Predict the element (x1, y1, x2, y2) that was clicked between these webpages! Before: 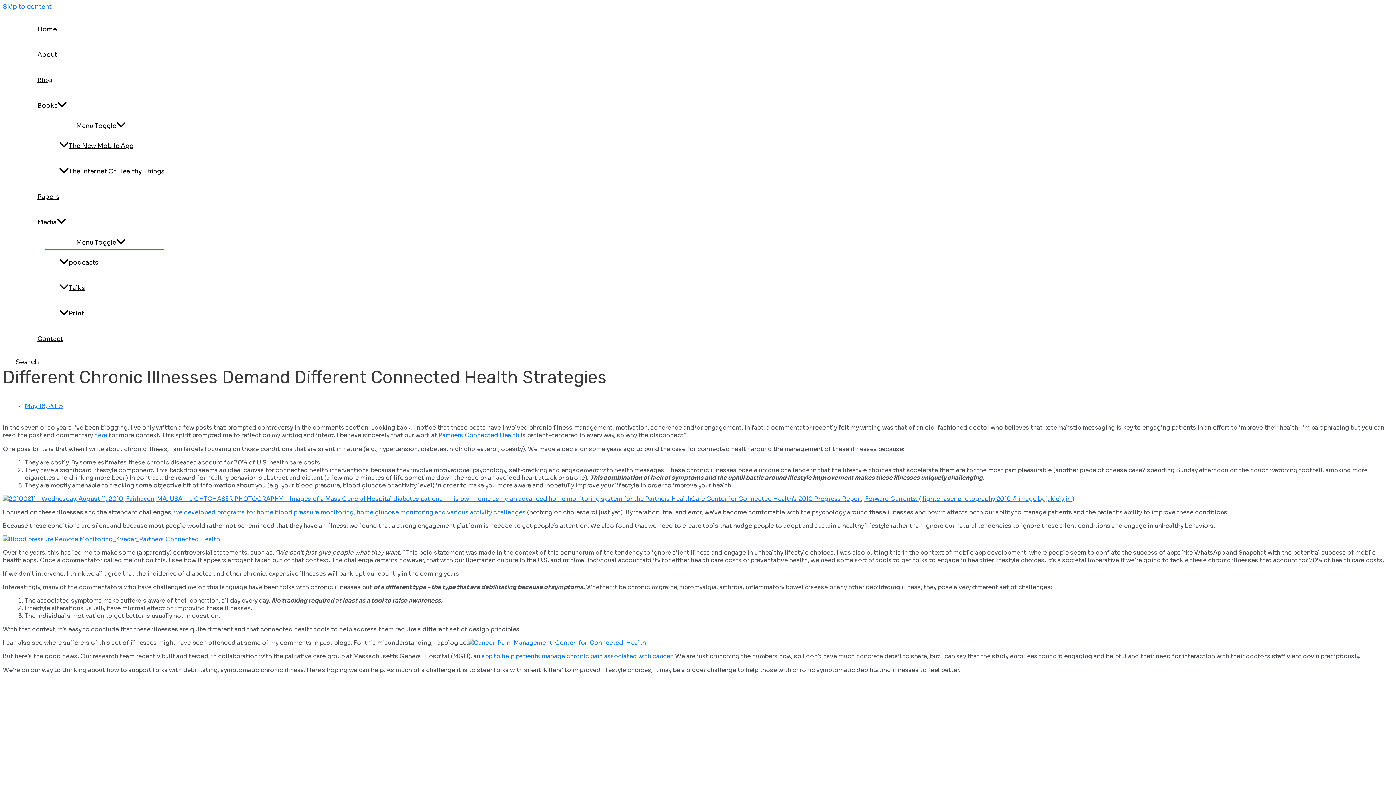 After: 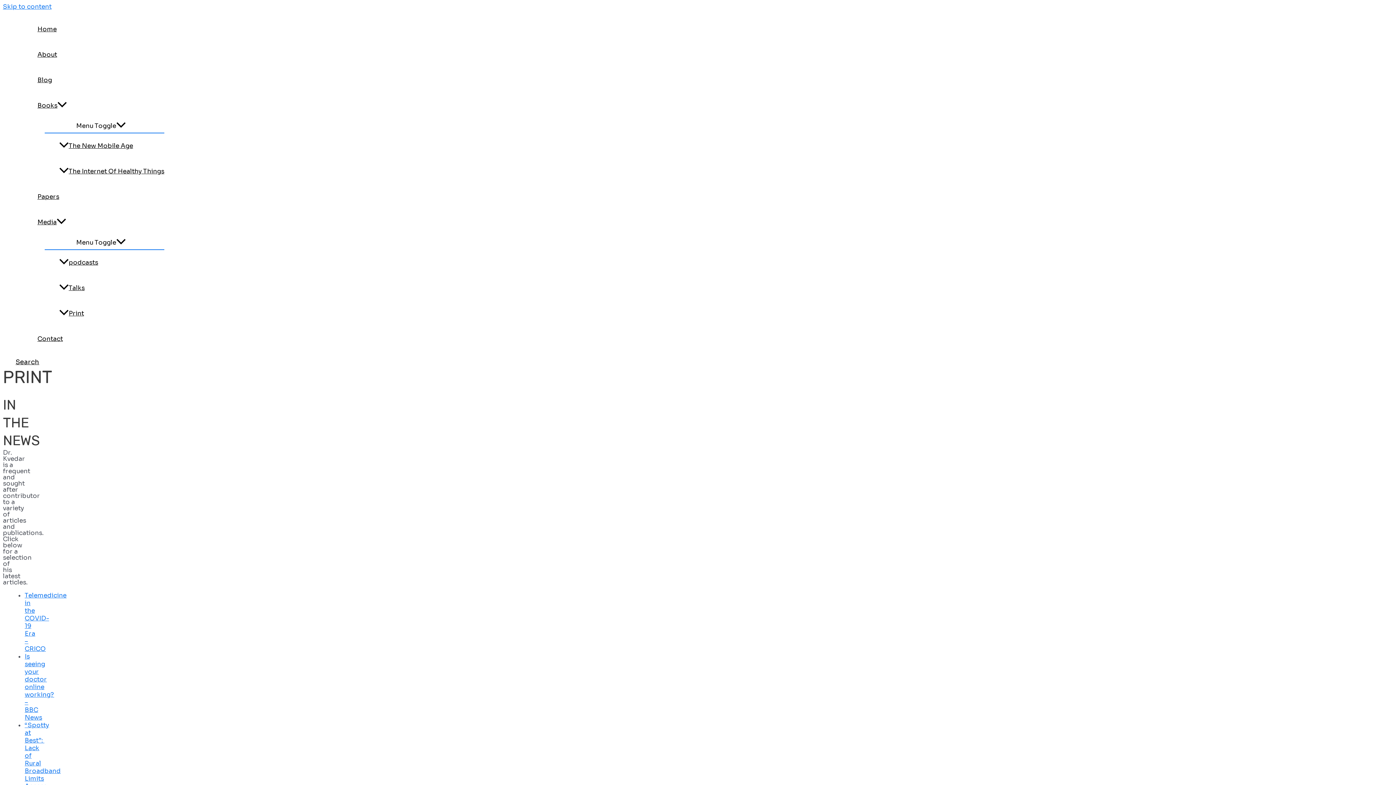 Action: bbox: (59, 301, 164, 326) label: Print